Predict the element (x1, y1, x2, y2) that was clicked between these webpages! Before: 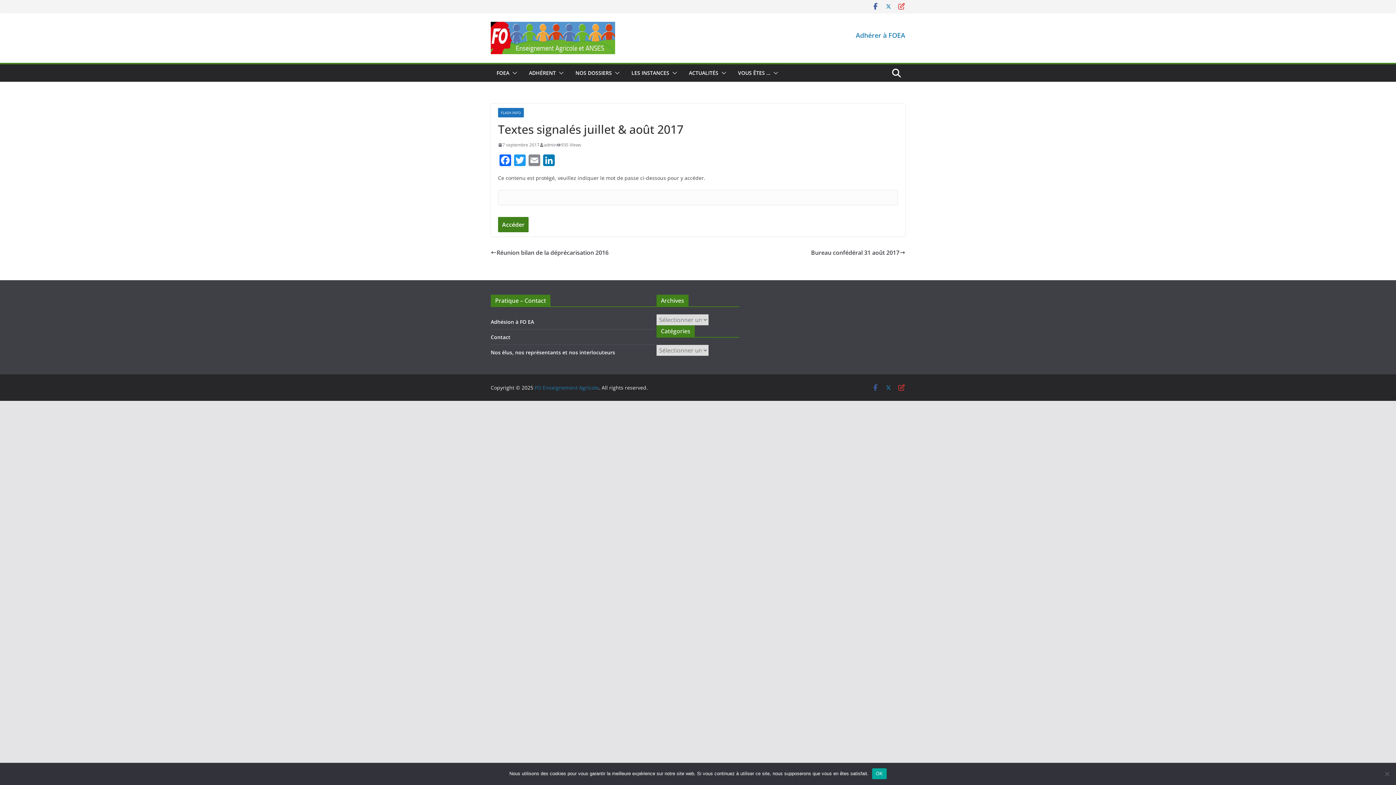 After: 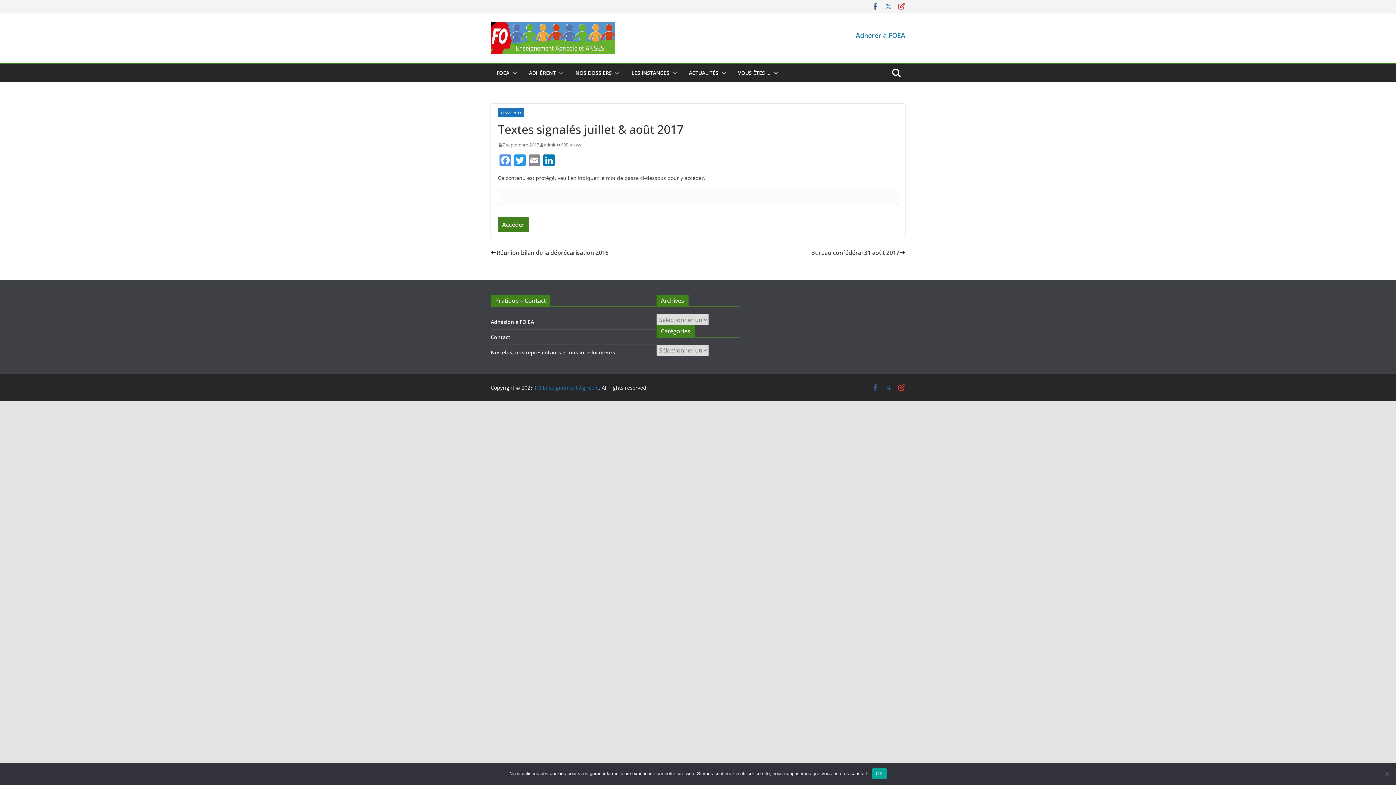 Action: label: Facebook bbox: (498, 154, 512, 167)